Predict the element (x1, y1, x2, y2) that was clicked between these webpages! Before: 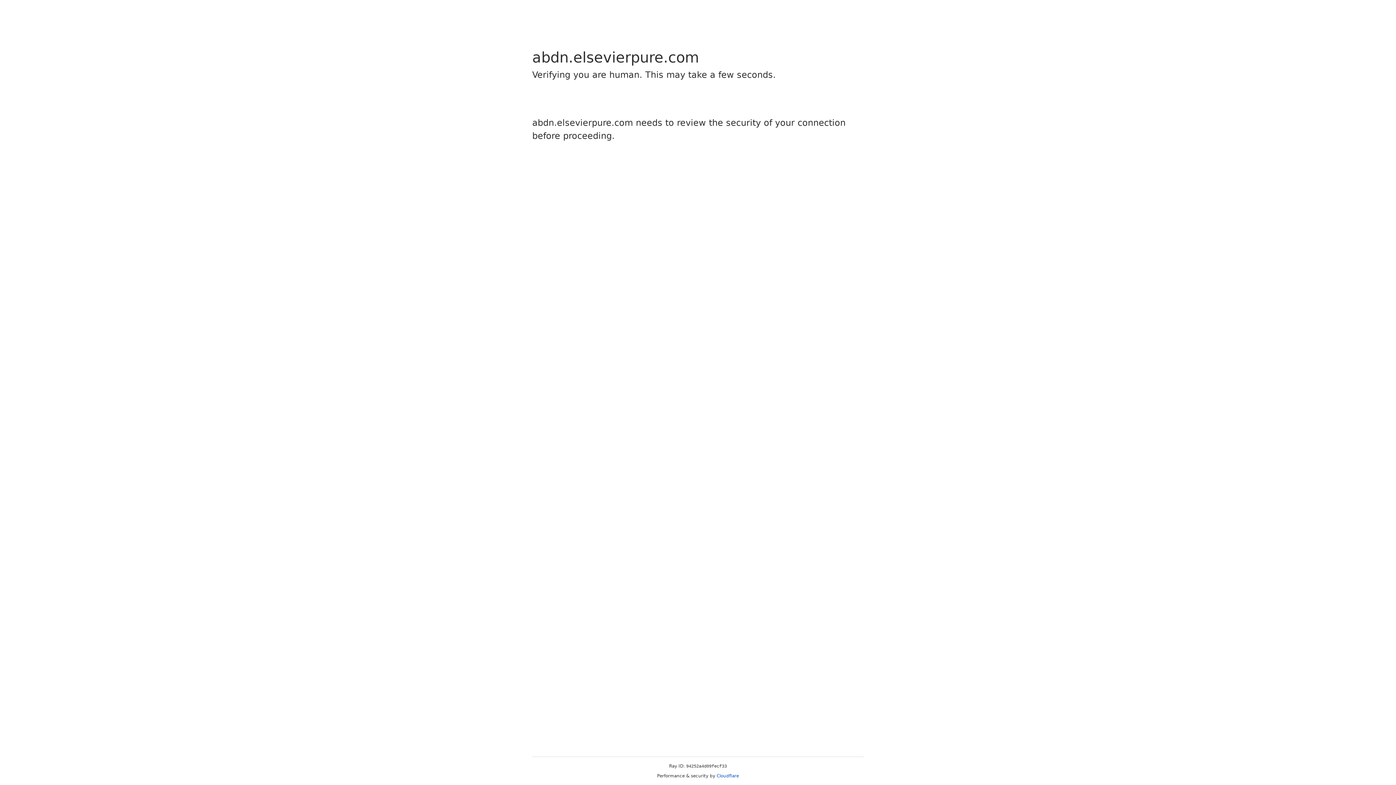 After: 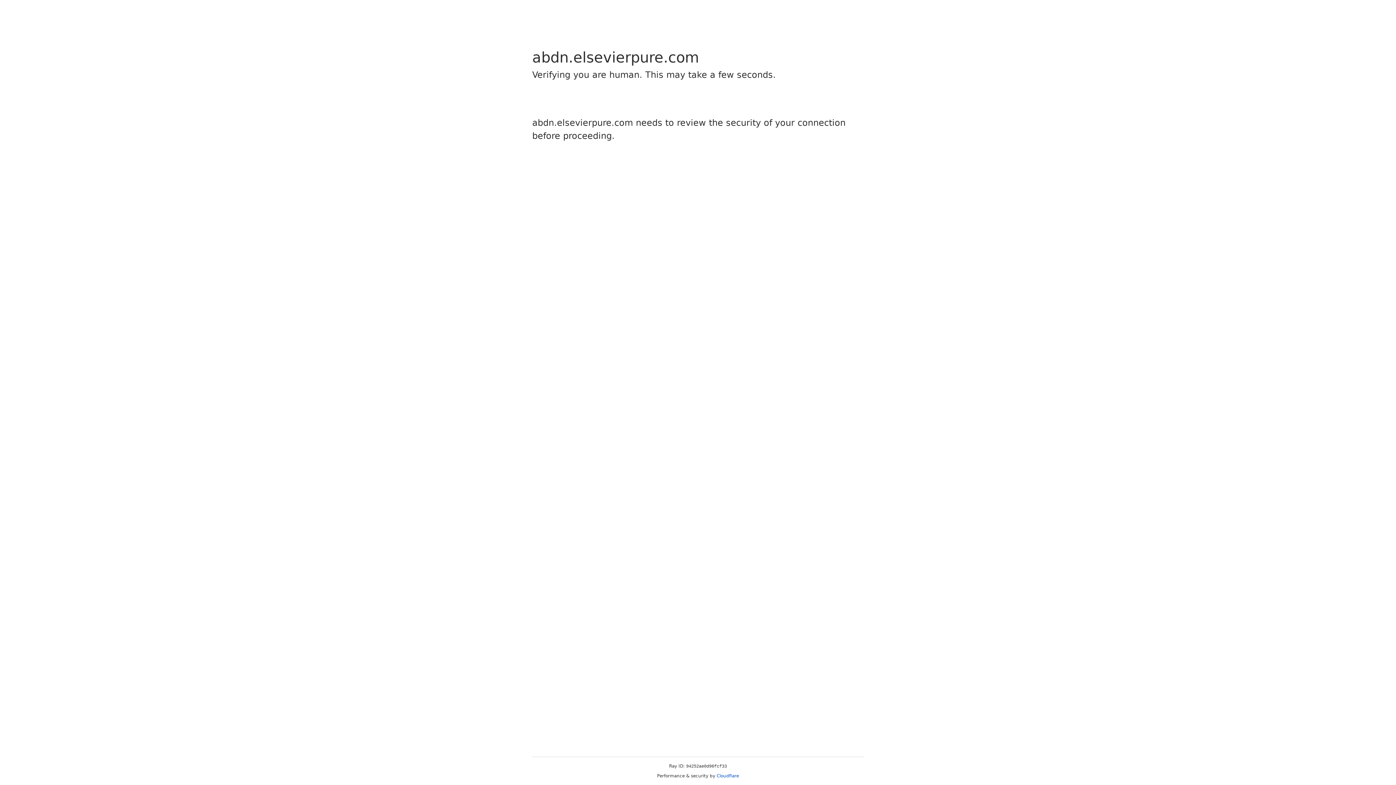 Action: bbox: (716, 773, 739, 778) label: Cloudflare